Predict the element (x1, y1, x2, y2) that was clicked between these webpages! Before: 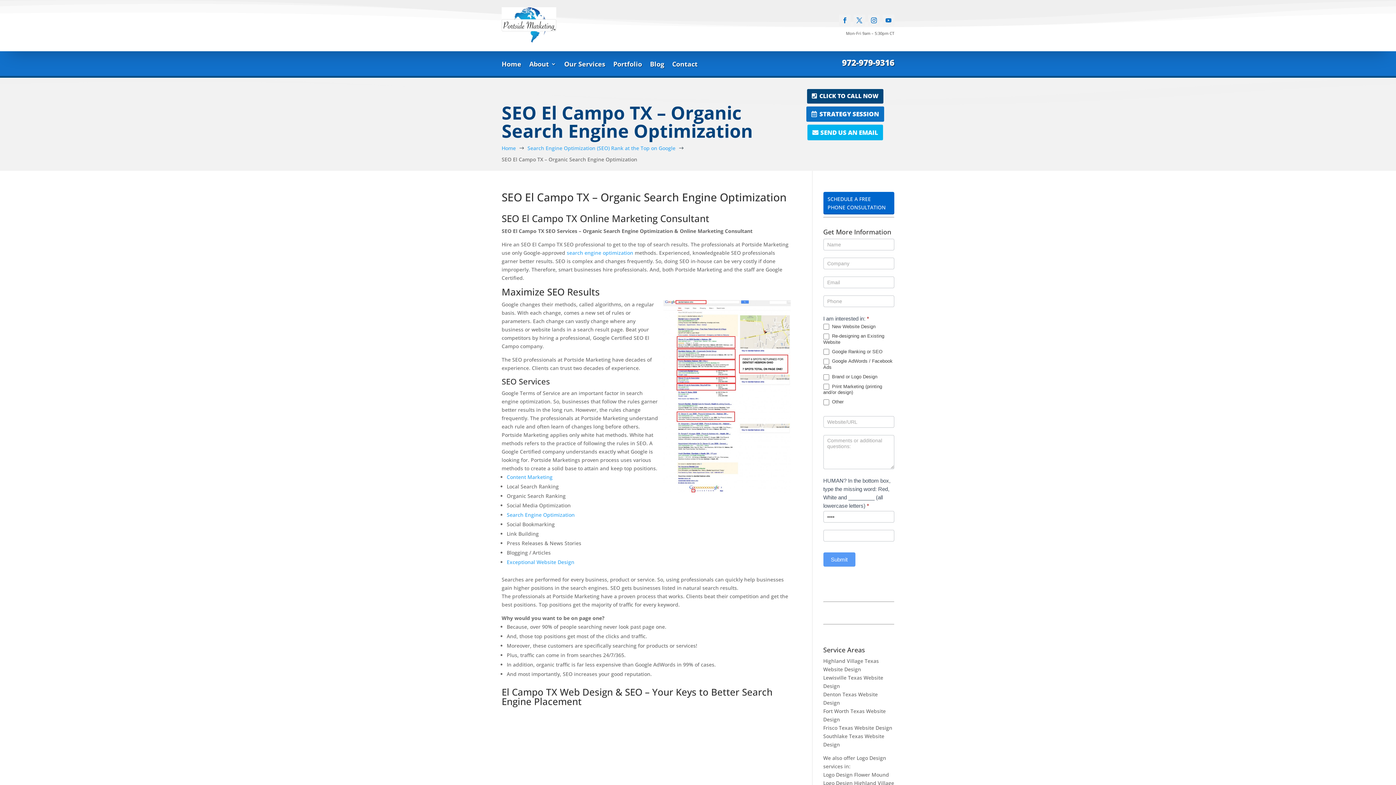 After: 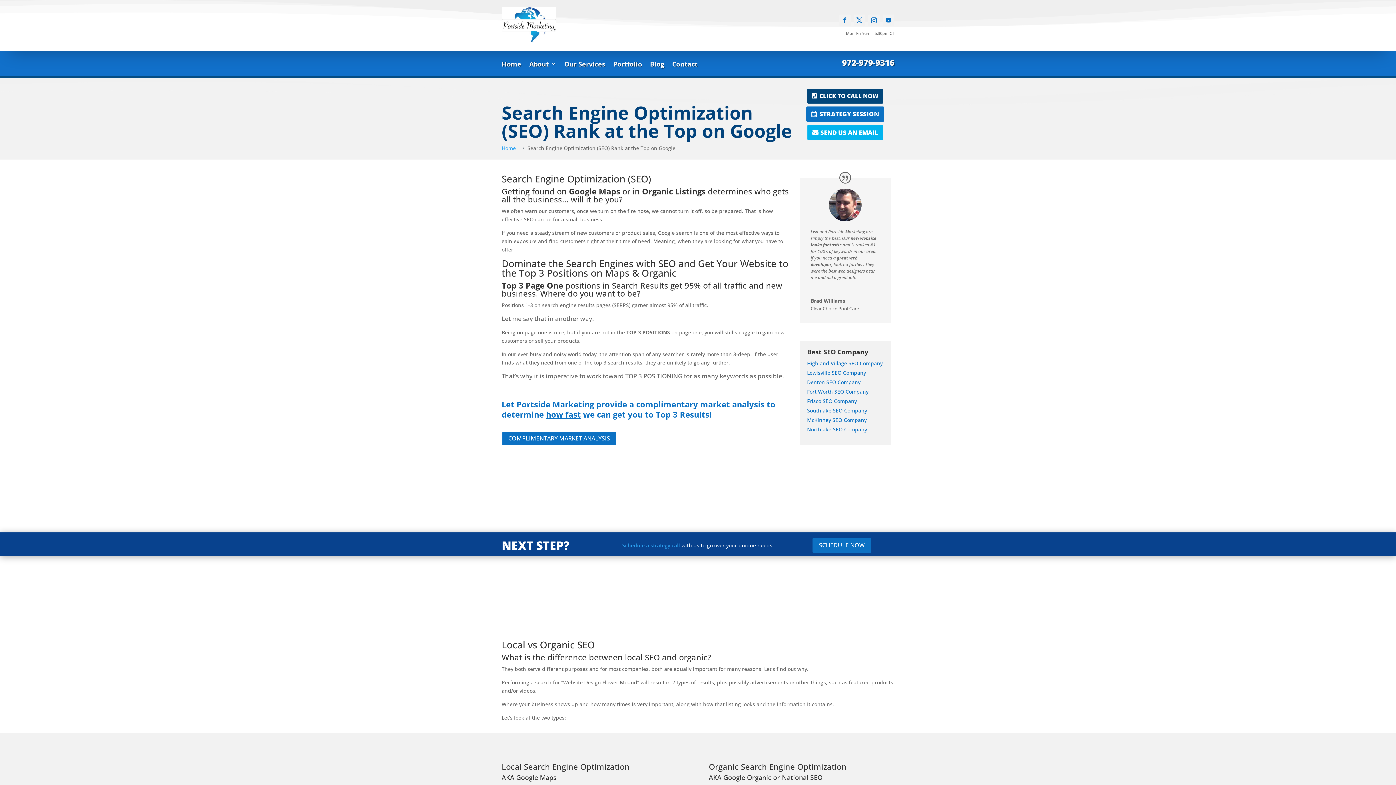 Action: bbox: (527, 143, 675, 152) label: Search Engine Optimization (SEO) Rank at the Top on Google